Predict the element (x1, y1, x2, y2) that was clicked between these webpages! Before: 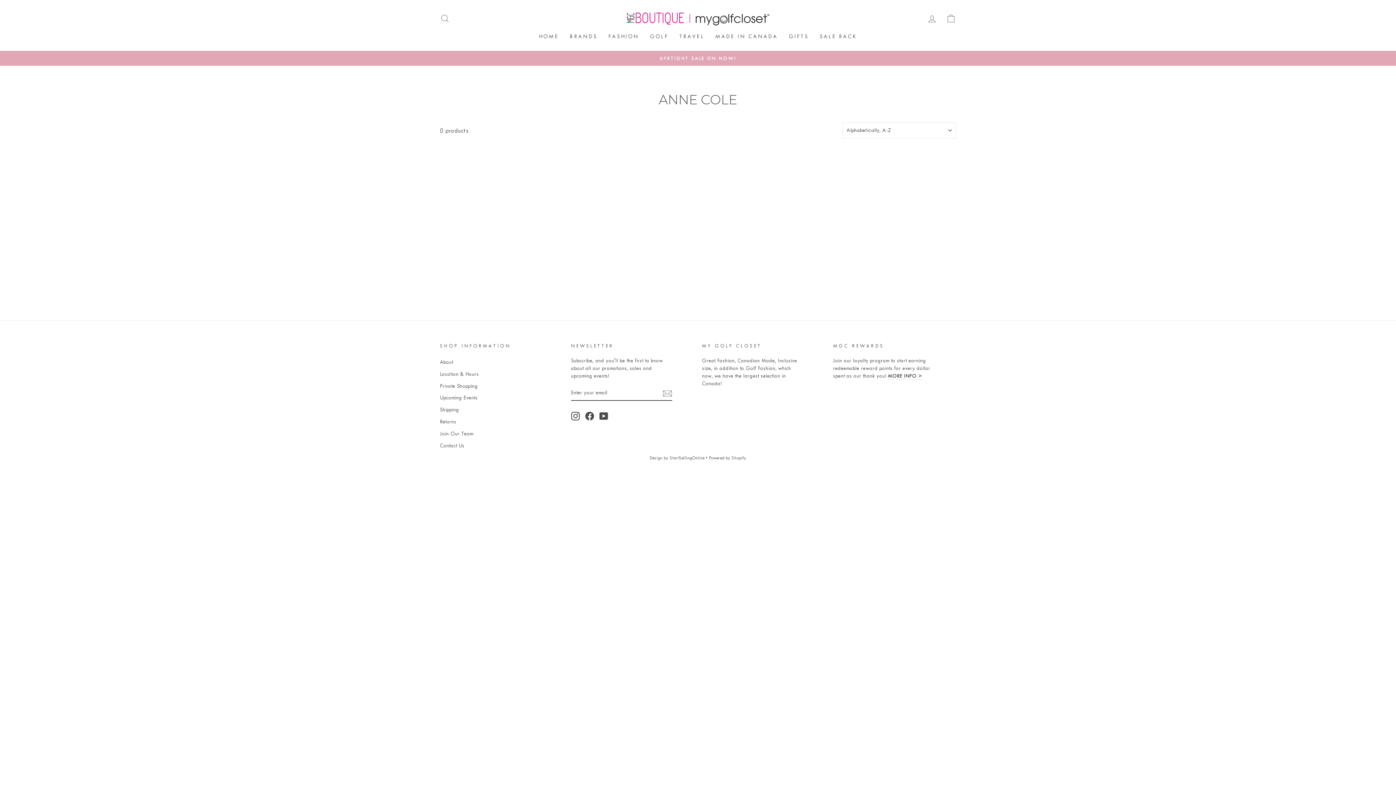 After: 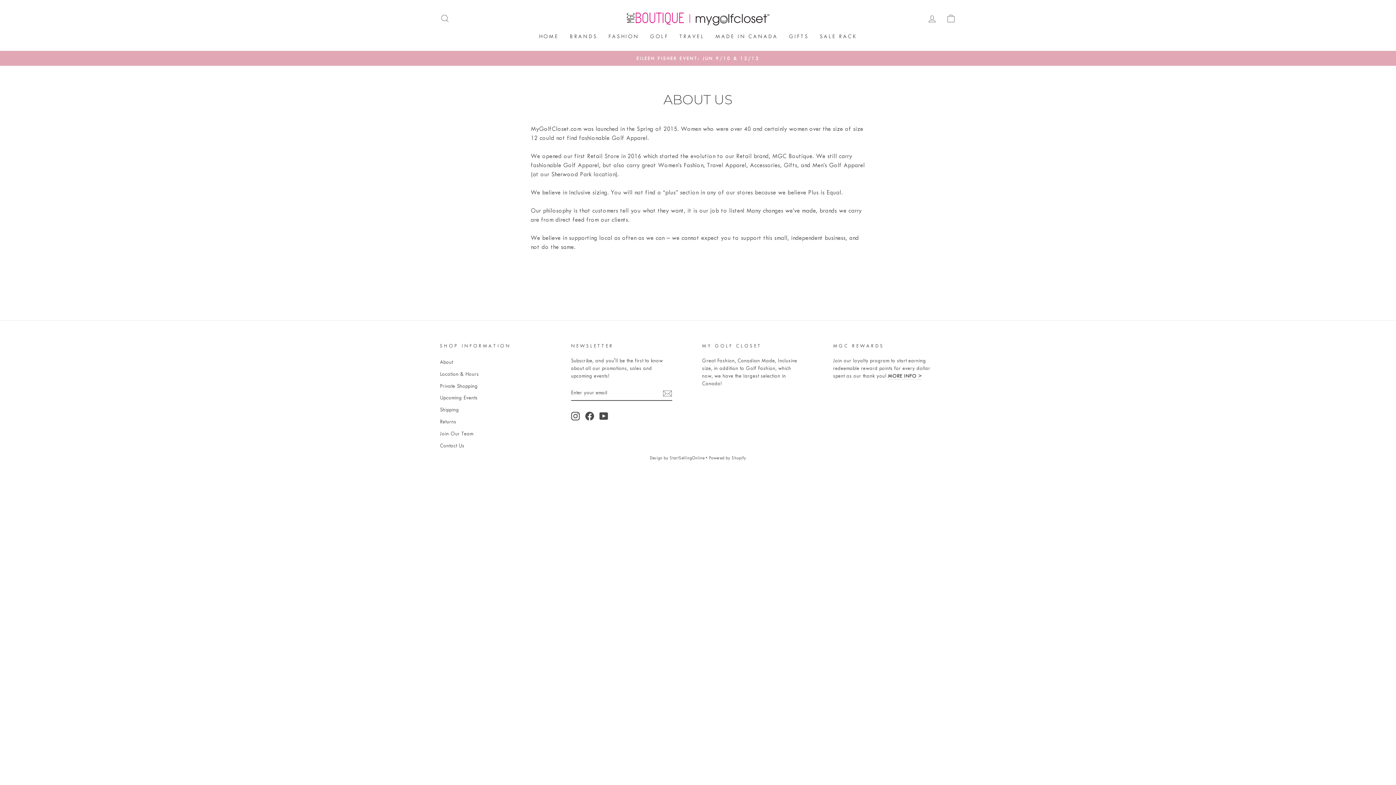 Action: bbox: (440, 357, 453, 367) label: About